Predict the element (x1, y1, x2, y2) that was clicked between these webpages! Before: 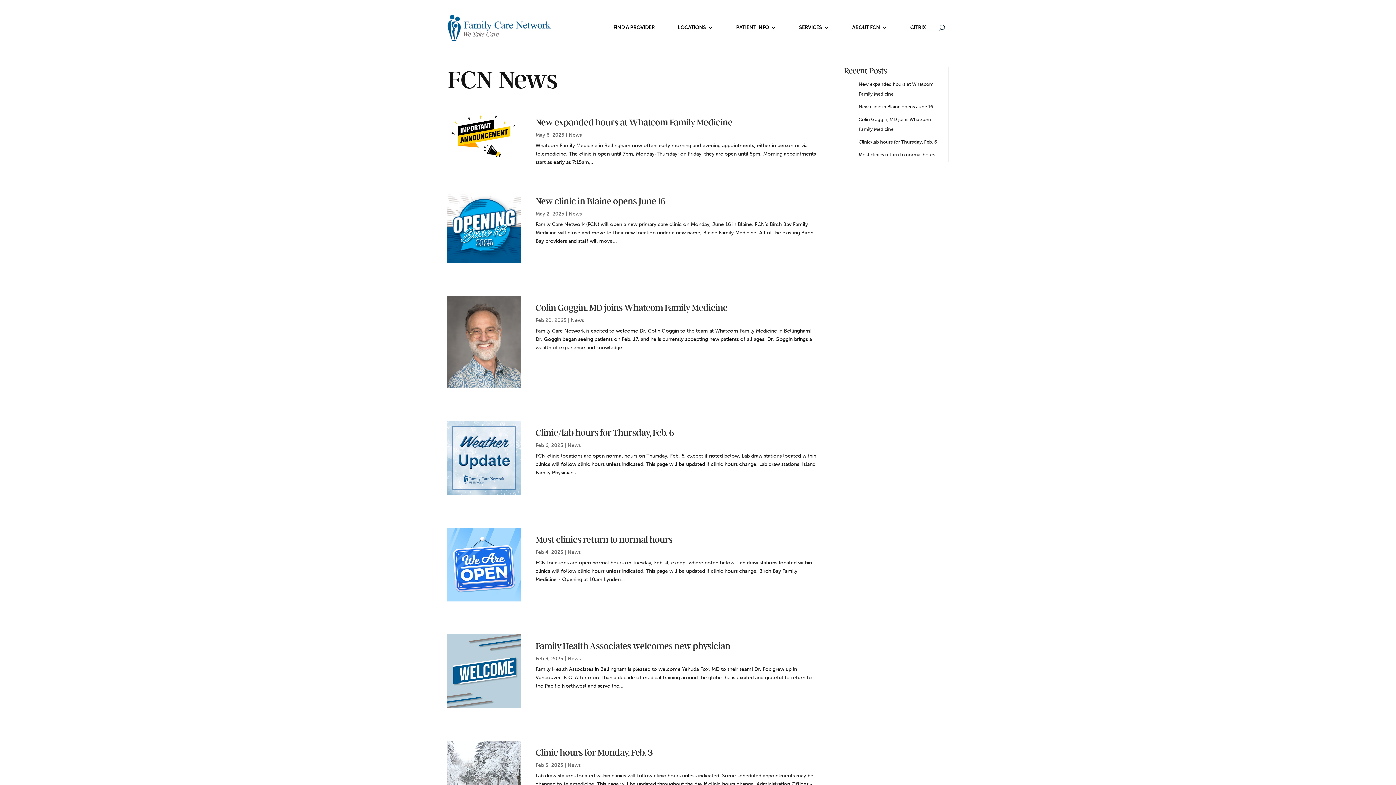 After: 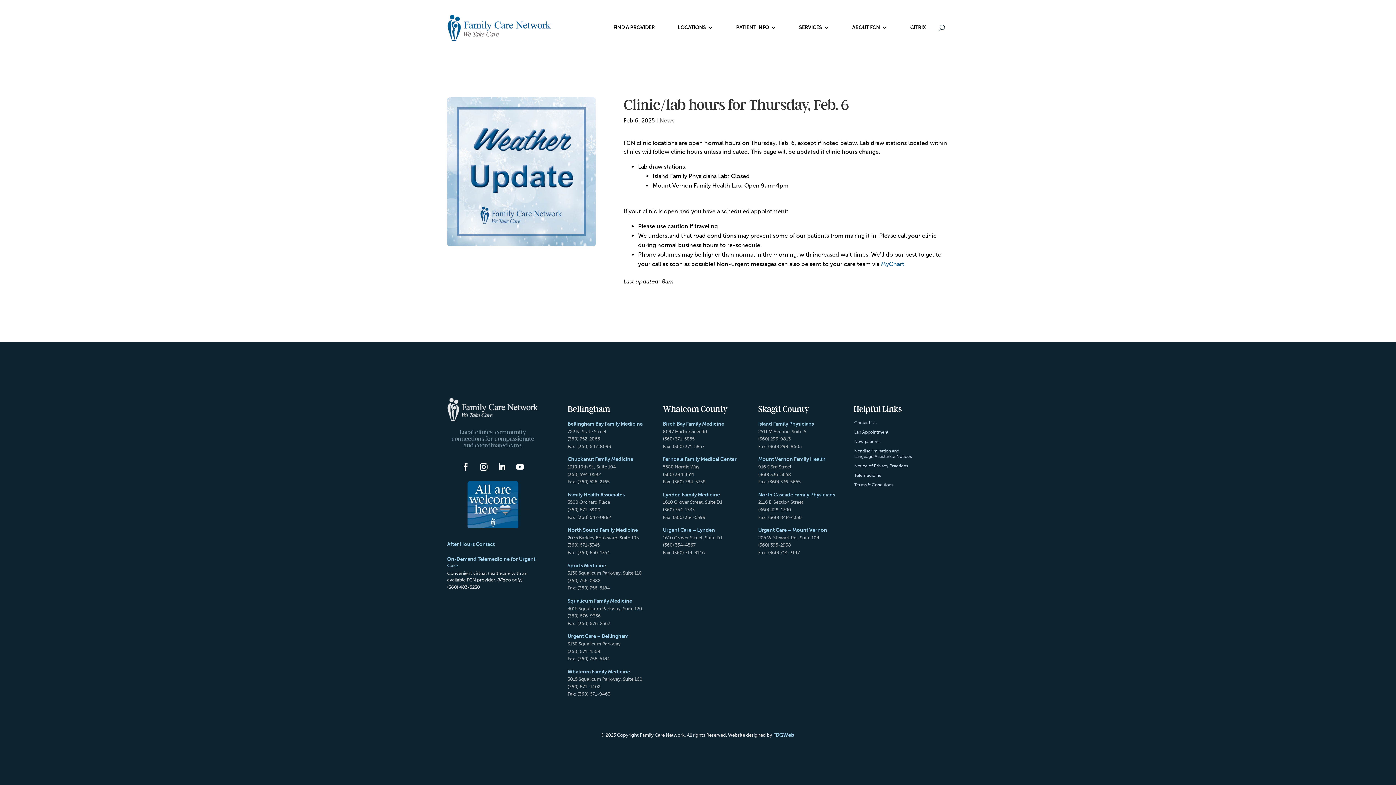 Action: bbox: (858, 139, 937, 144) label: Clinic/lab hours for Thursday, Feb. 6